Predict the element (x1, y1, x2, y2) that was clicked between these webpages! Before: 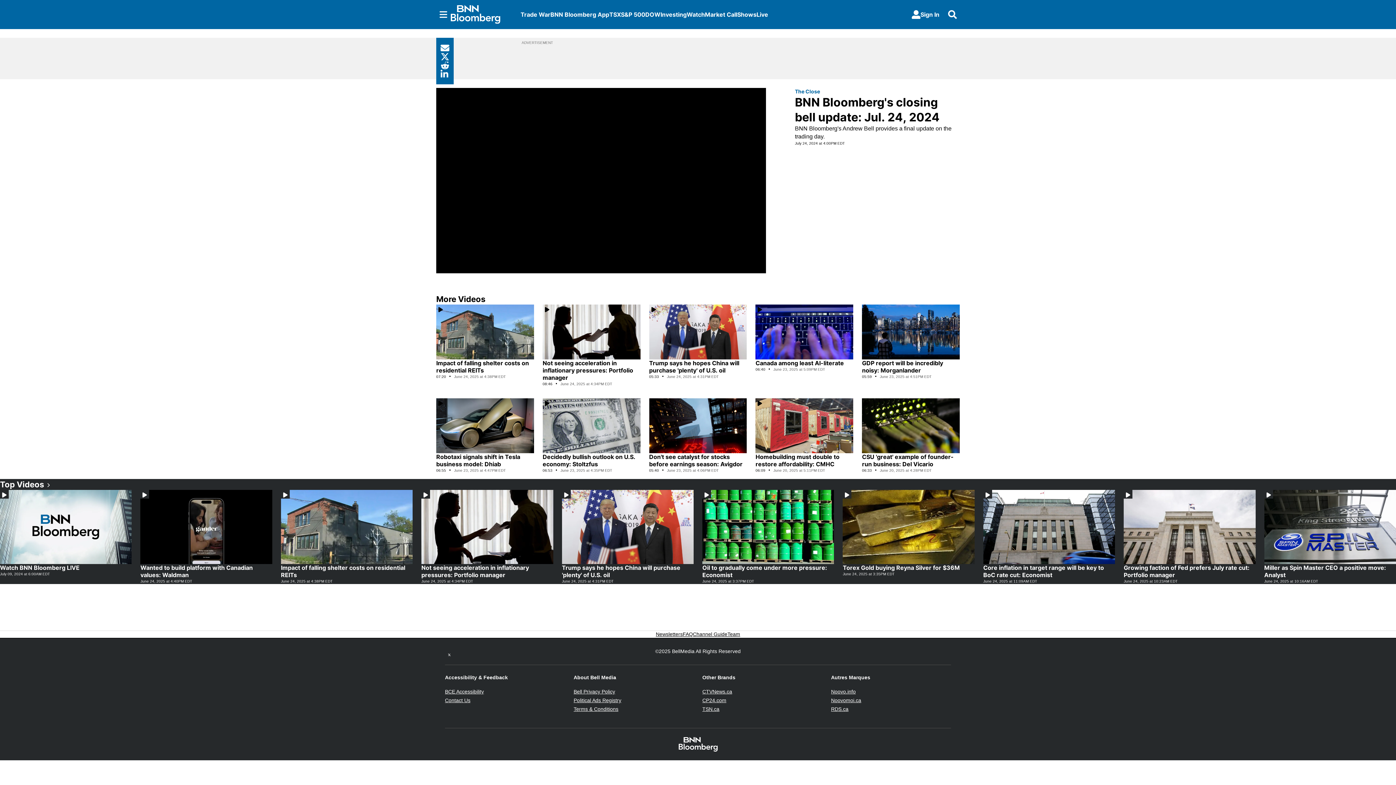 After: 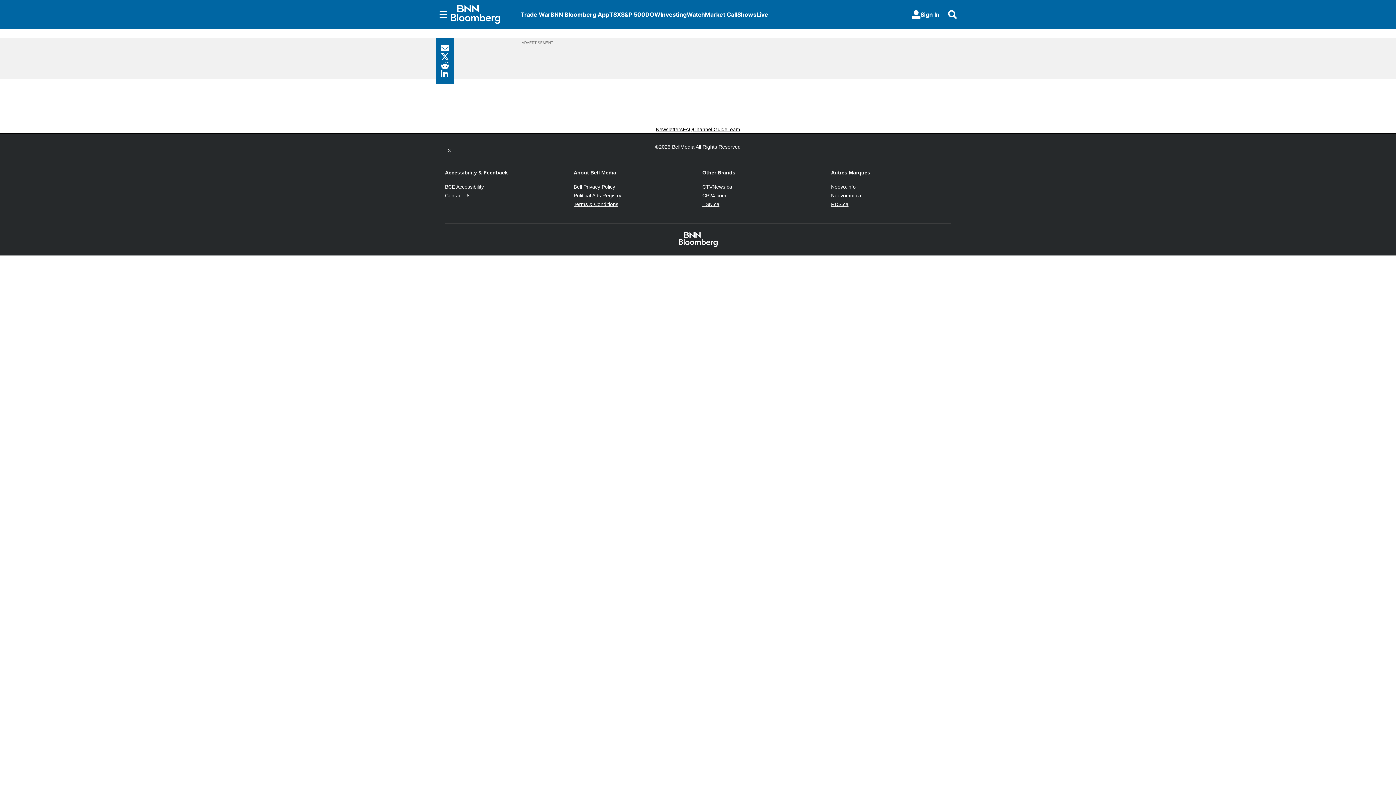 Action: bbox: (1124, 564, 1255, 578) label: Growing faction of Fed prefers July rate cut: Portfolio manager